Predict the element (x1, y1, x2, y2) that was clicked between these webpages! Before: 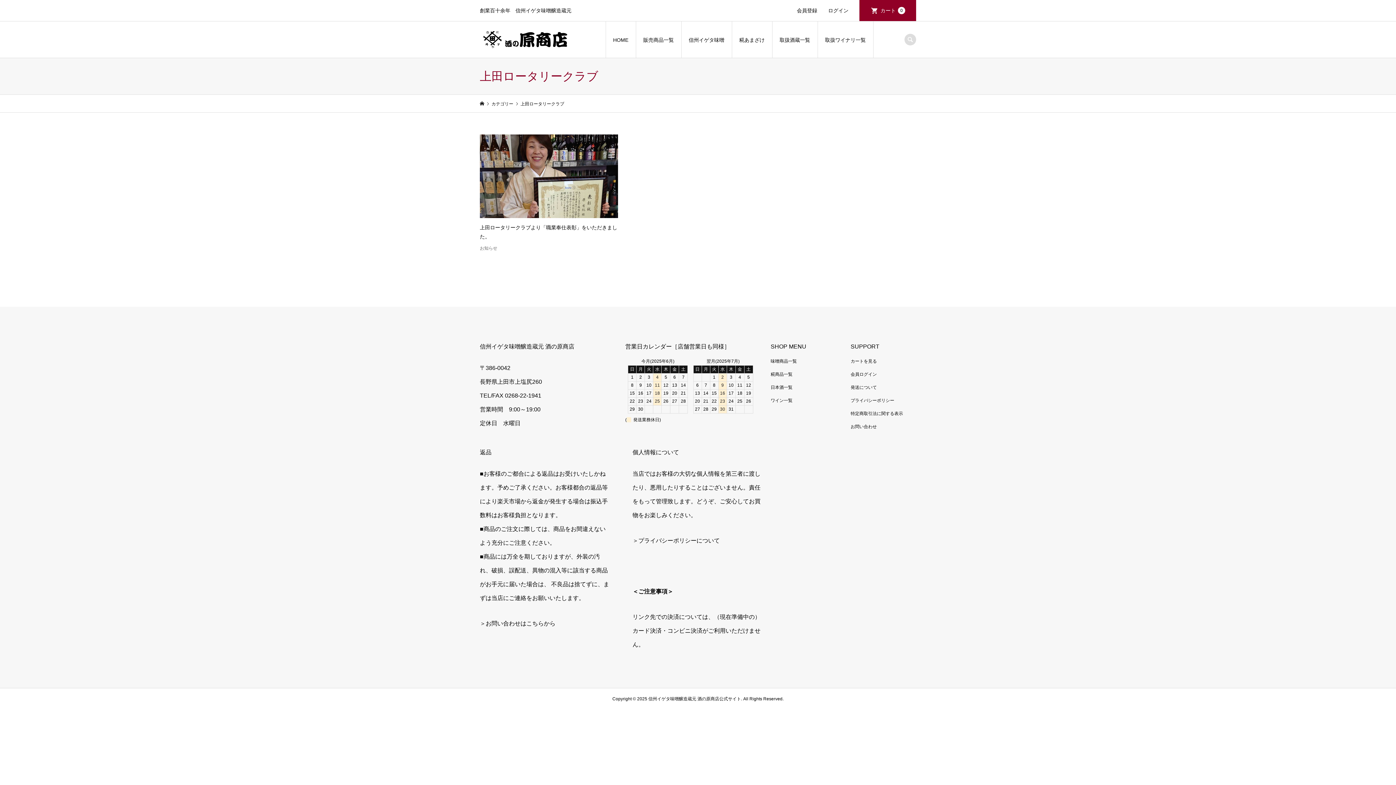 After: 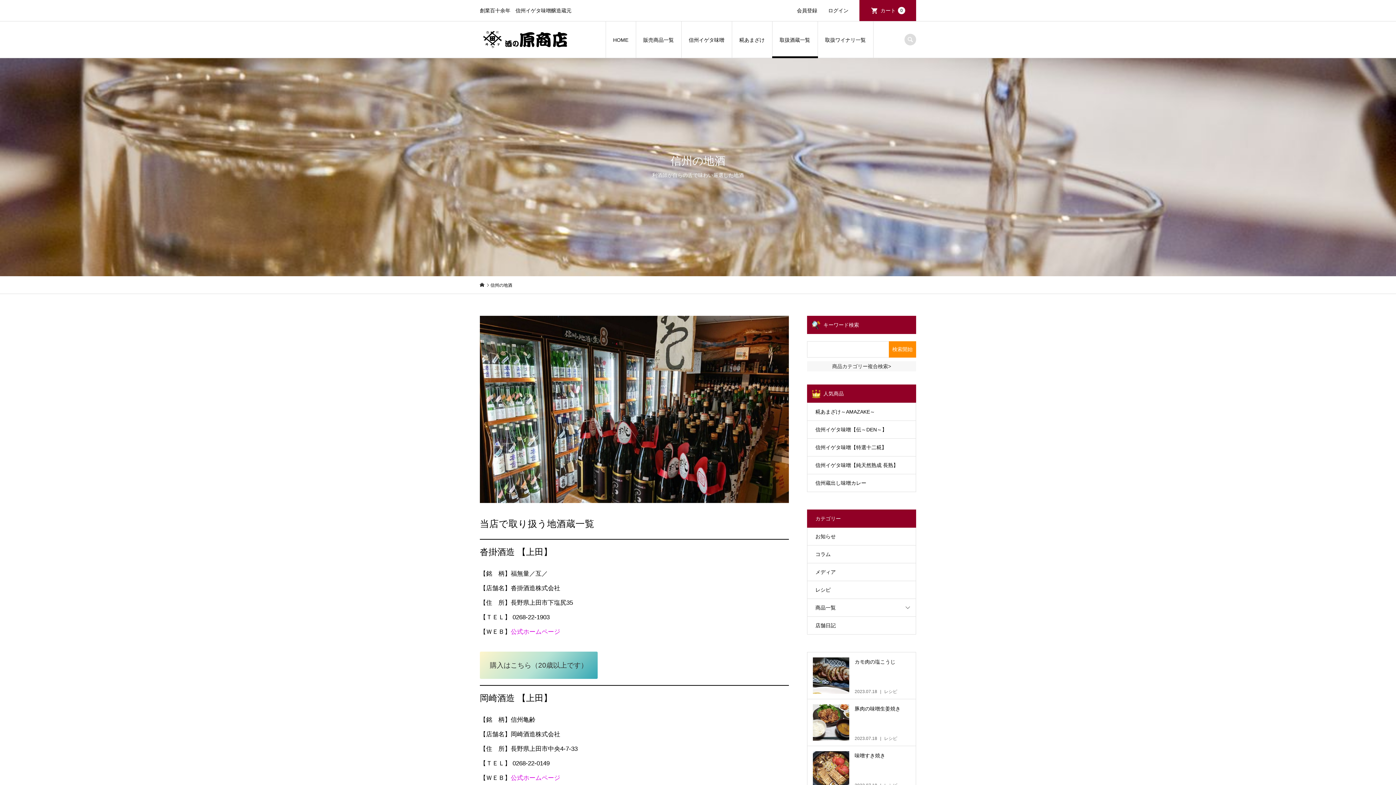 Action: bbox: (772, 21, 818, 58) label: 取扱酒蔵一覧